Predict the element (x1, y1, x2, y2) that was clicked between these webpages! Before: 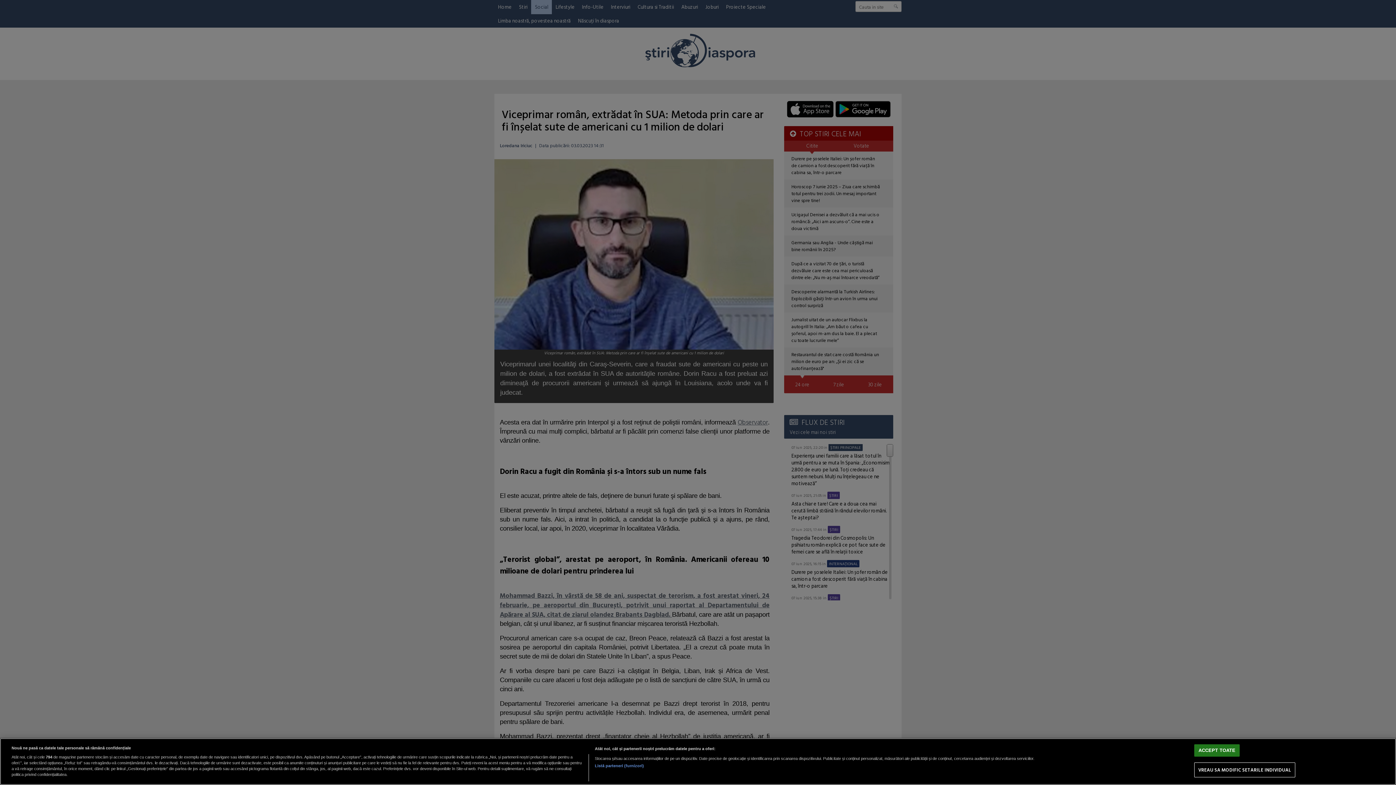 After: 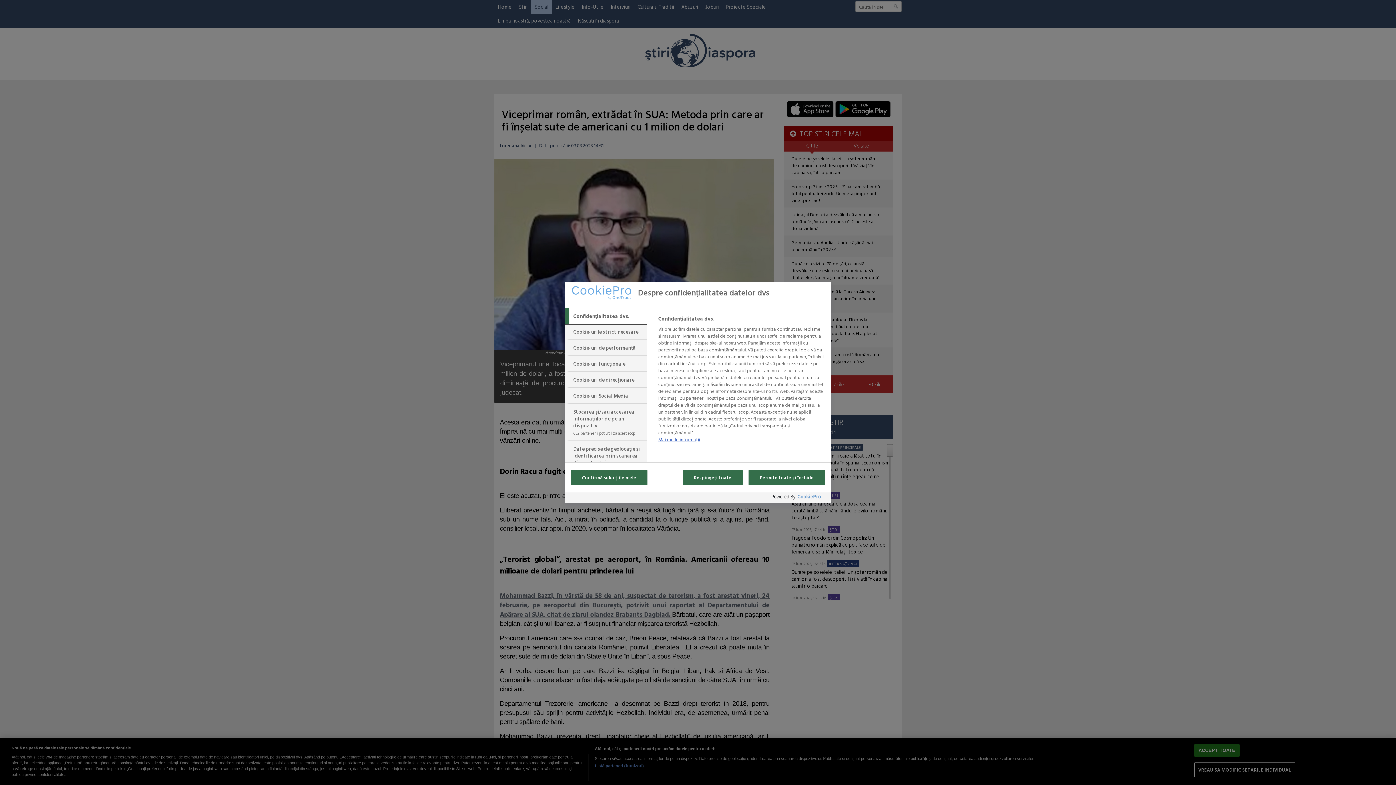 Action: bbox: (1194, 763, 1295, 777) label: VREAU SA MODIFIC SETARILE INDIVIDUAL